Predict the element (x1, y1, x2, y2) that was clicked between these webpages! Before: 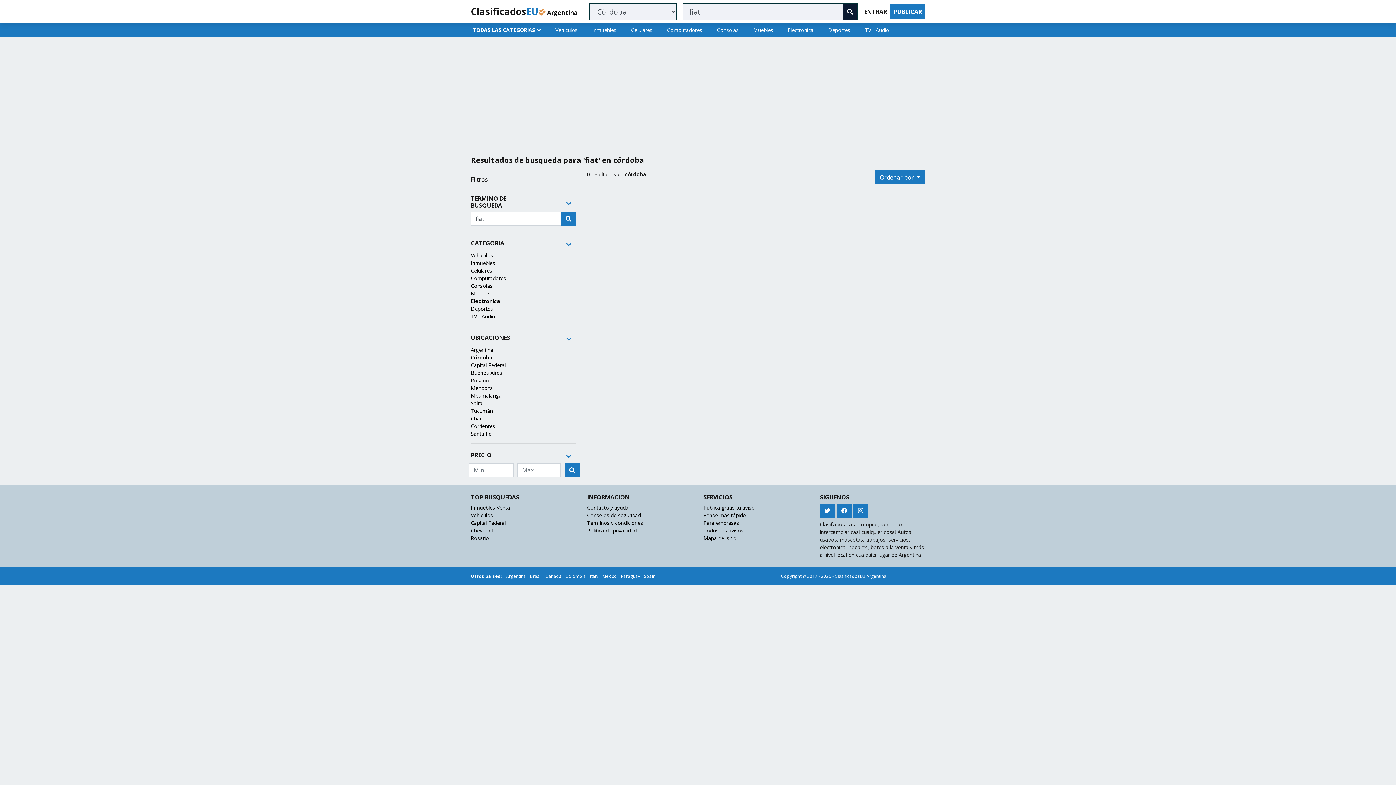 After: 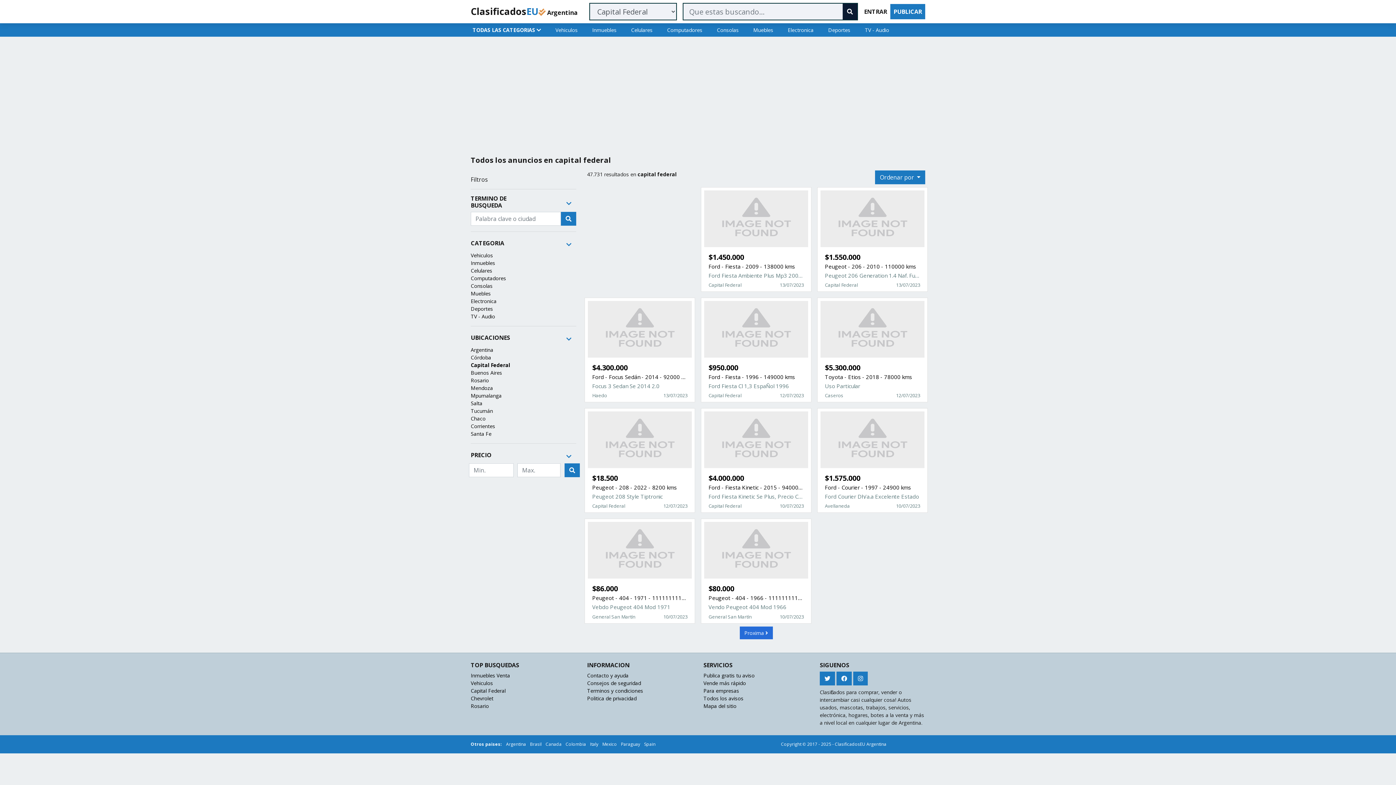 Action: label: Capital Federal bbox: (470, 519, 505, 526)